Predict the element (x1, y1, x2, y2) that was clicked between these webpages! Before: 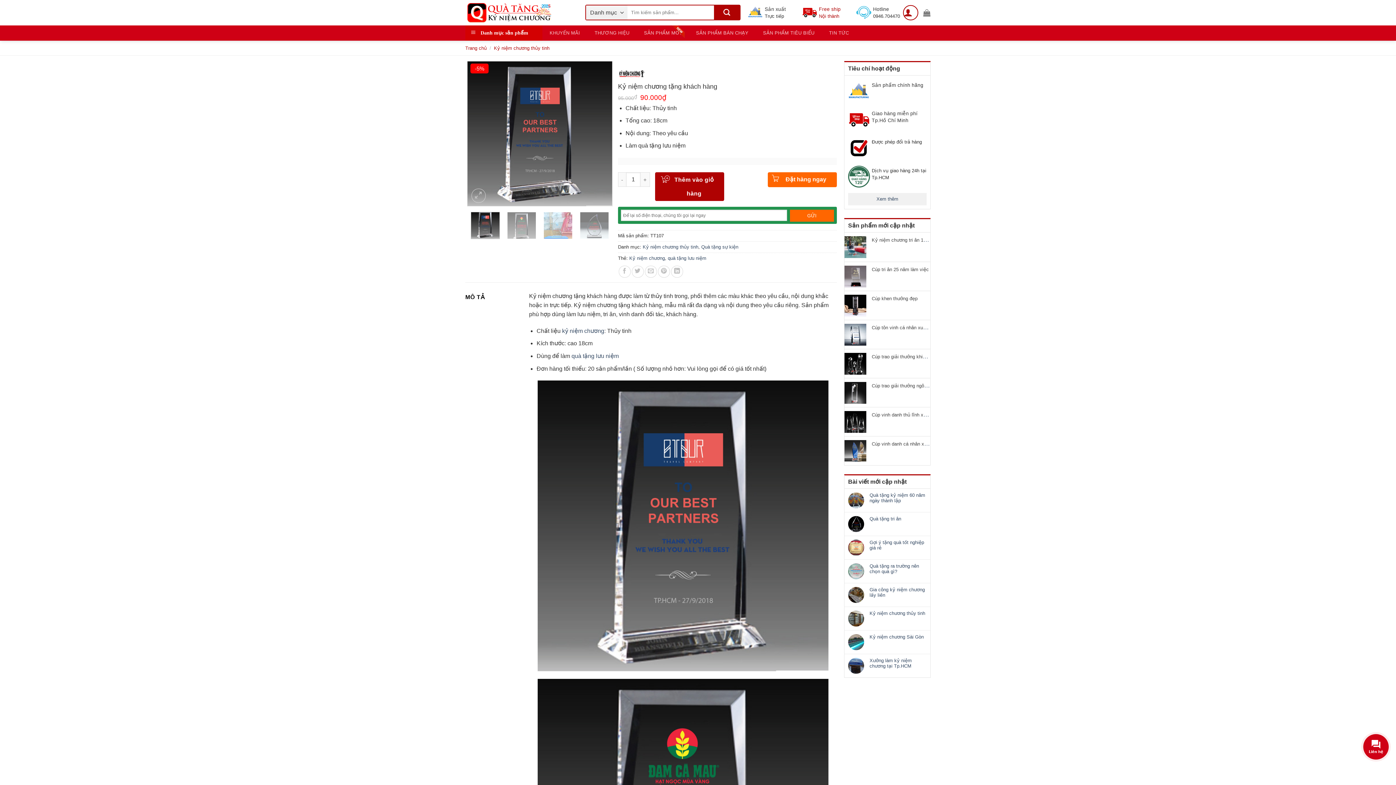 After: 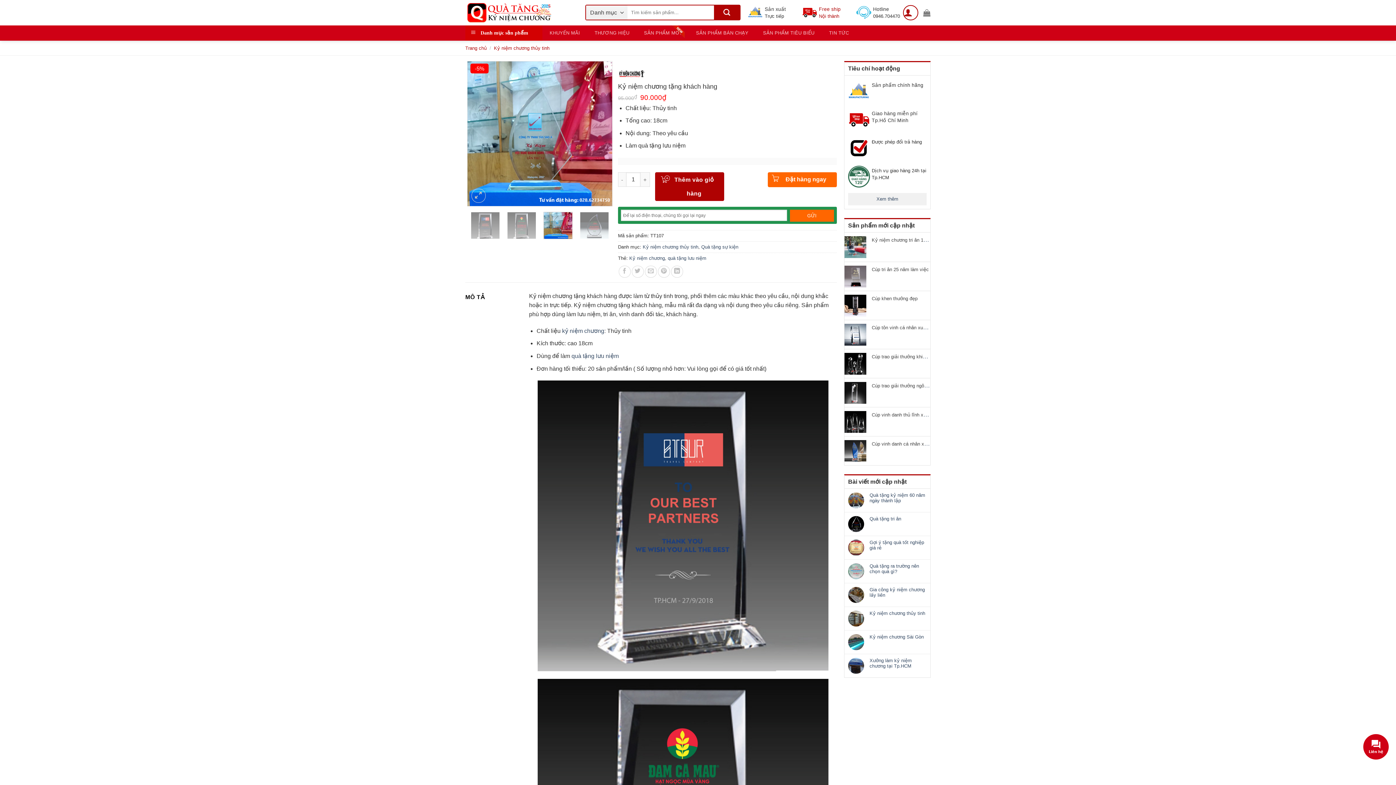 Action: bbox: (543, 212, 572, 239)